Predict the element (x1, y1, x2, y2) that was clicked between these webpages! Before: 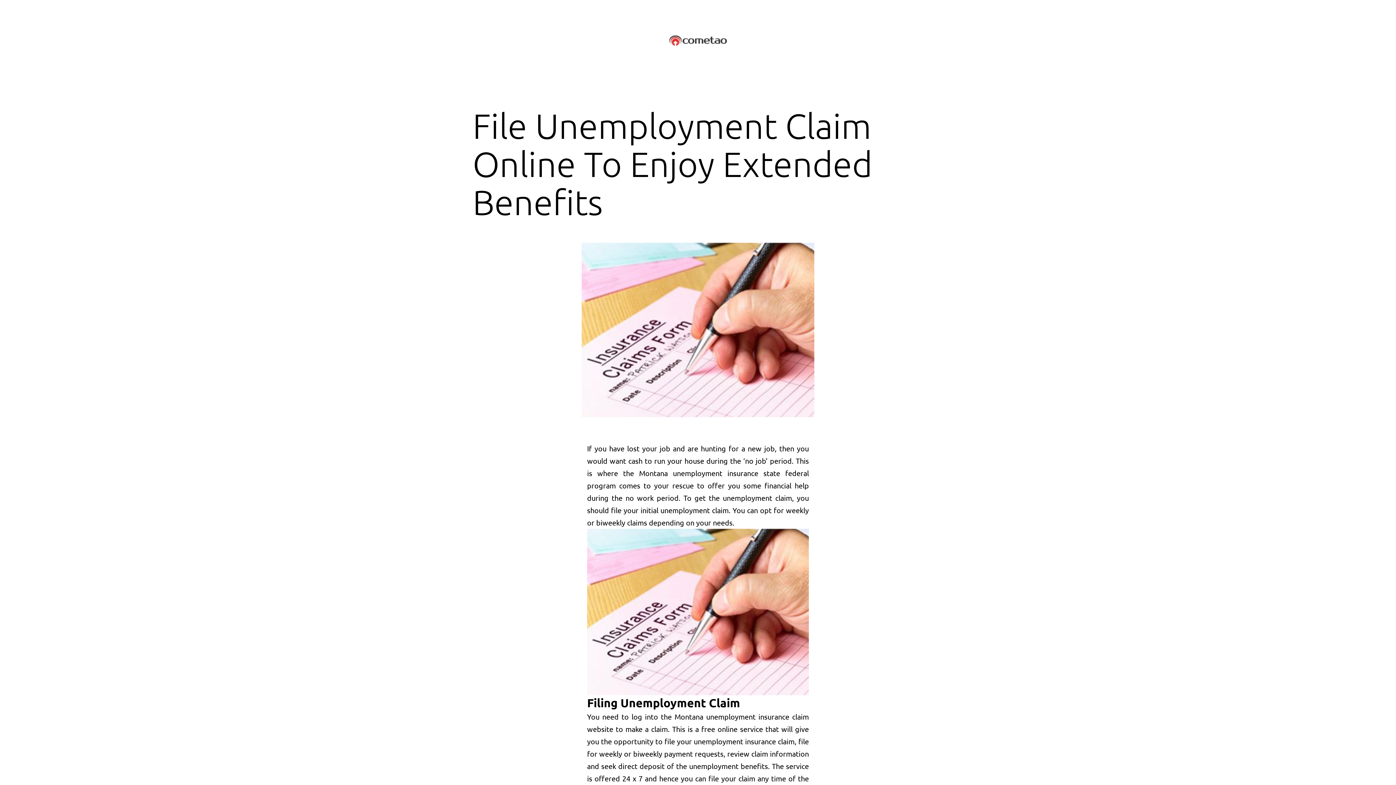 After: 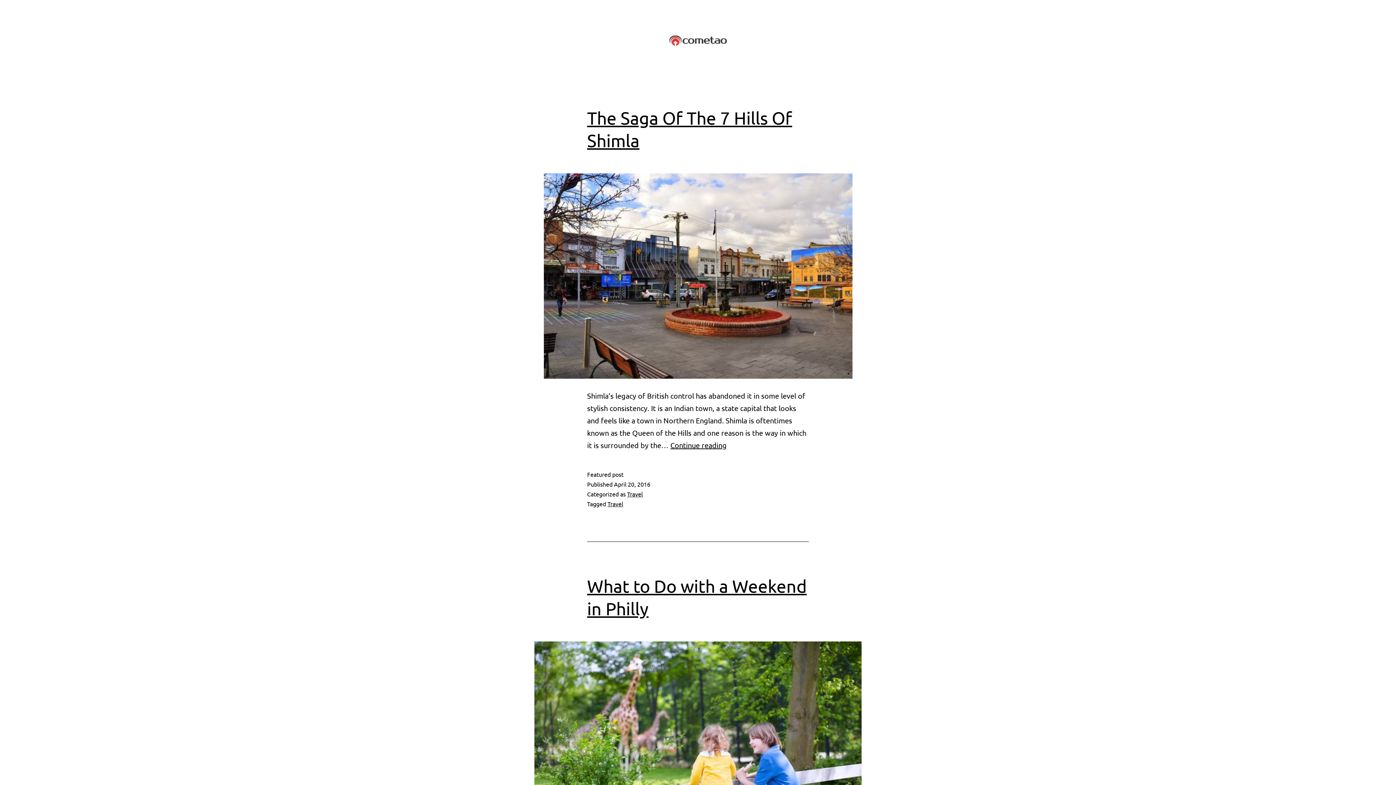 Action: bbox: (668, 34, 727, 43)